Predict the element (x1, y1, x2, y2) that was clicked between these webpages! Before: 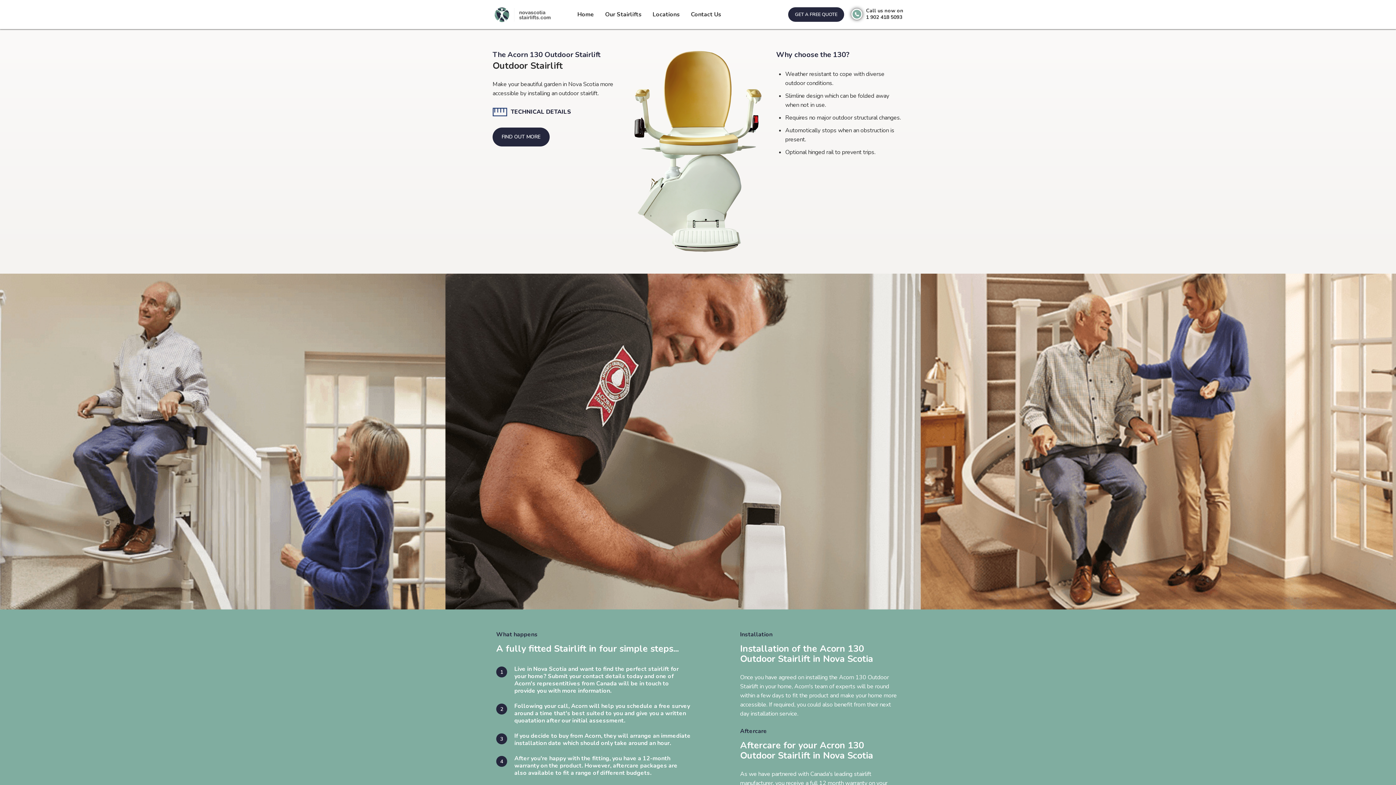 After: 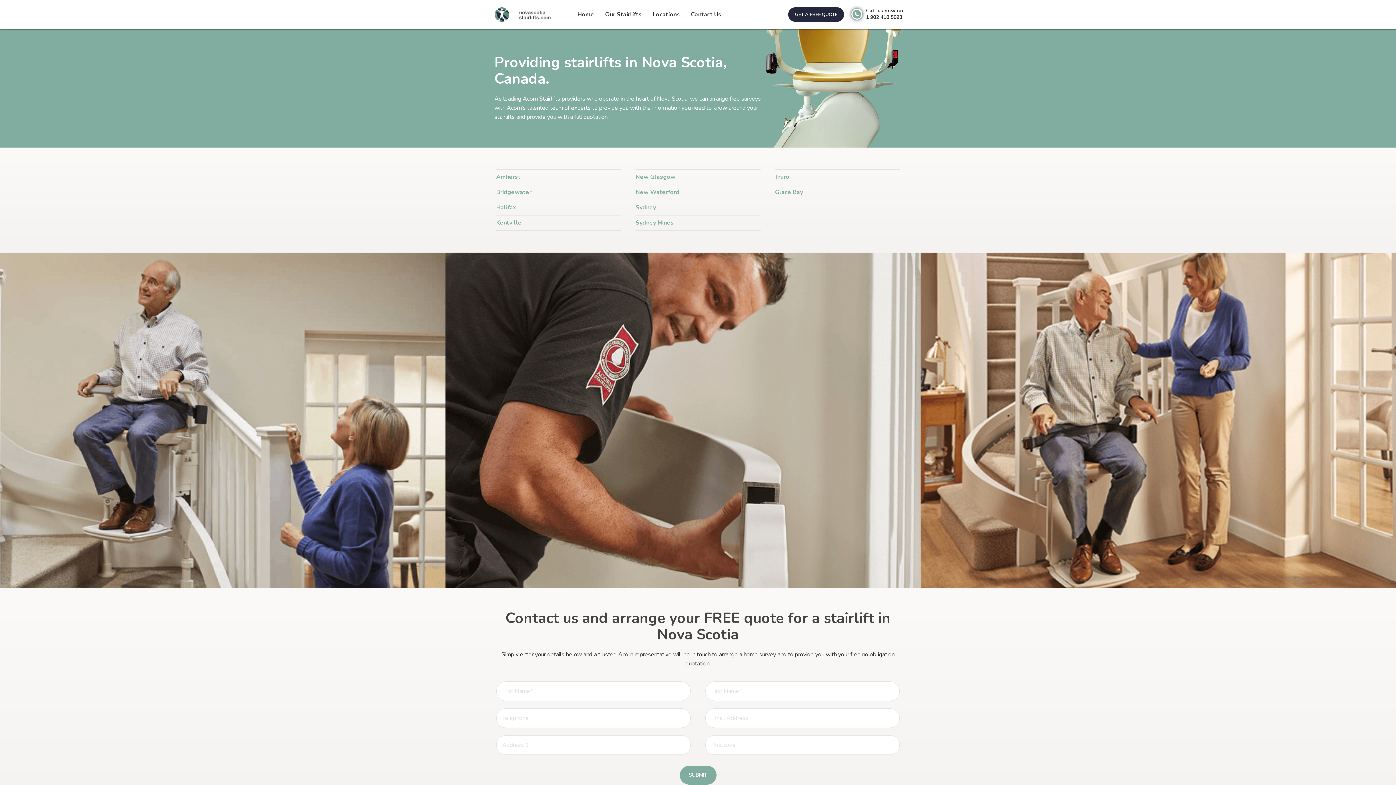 Action: bbox: (647, 6, 685, 22) label: Locations